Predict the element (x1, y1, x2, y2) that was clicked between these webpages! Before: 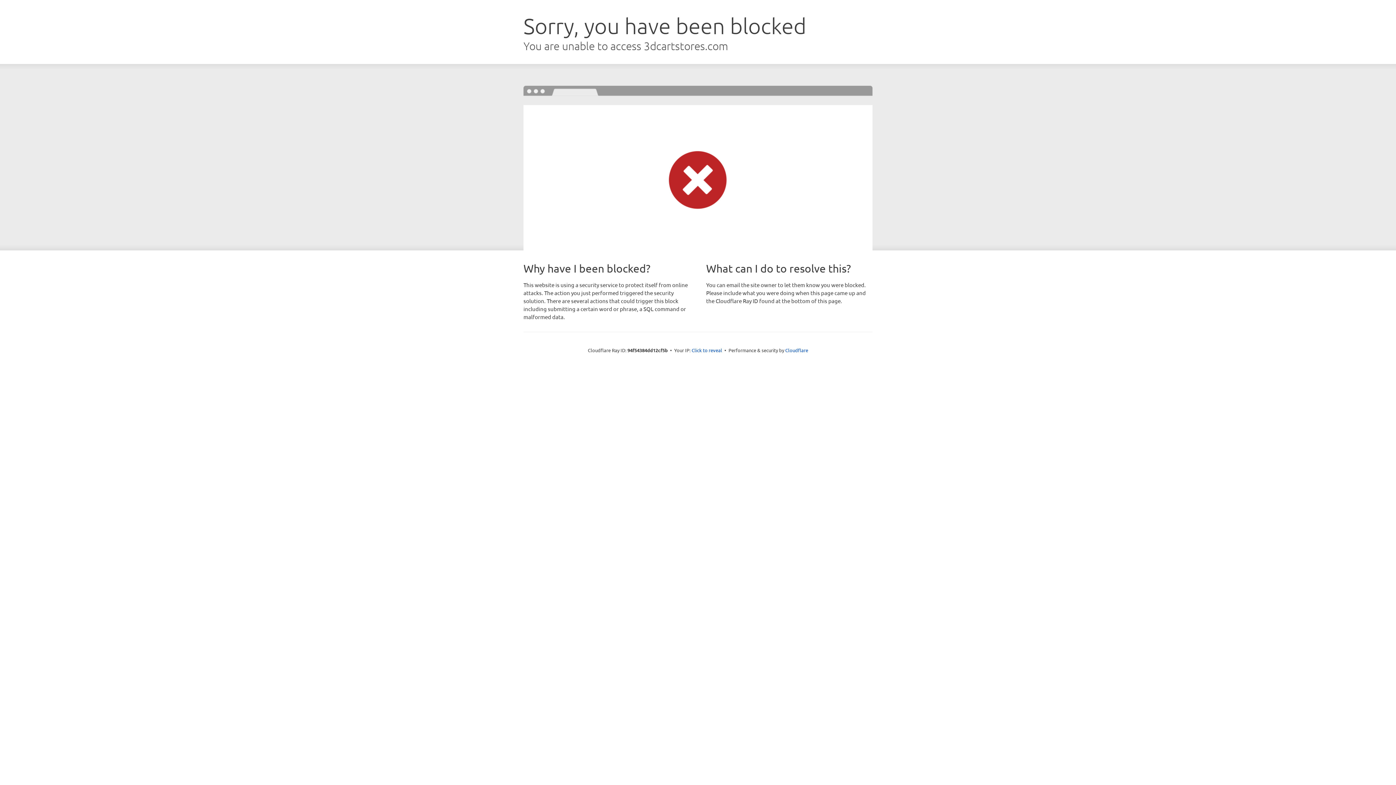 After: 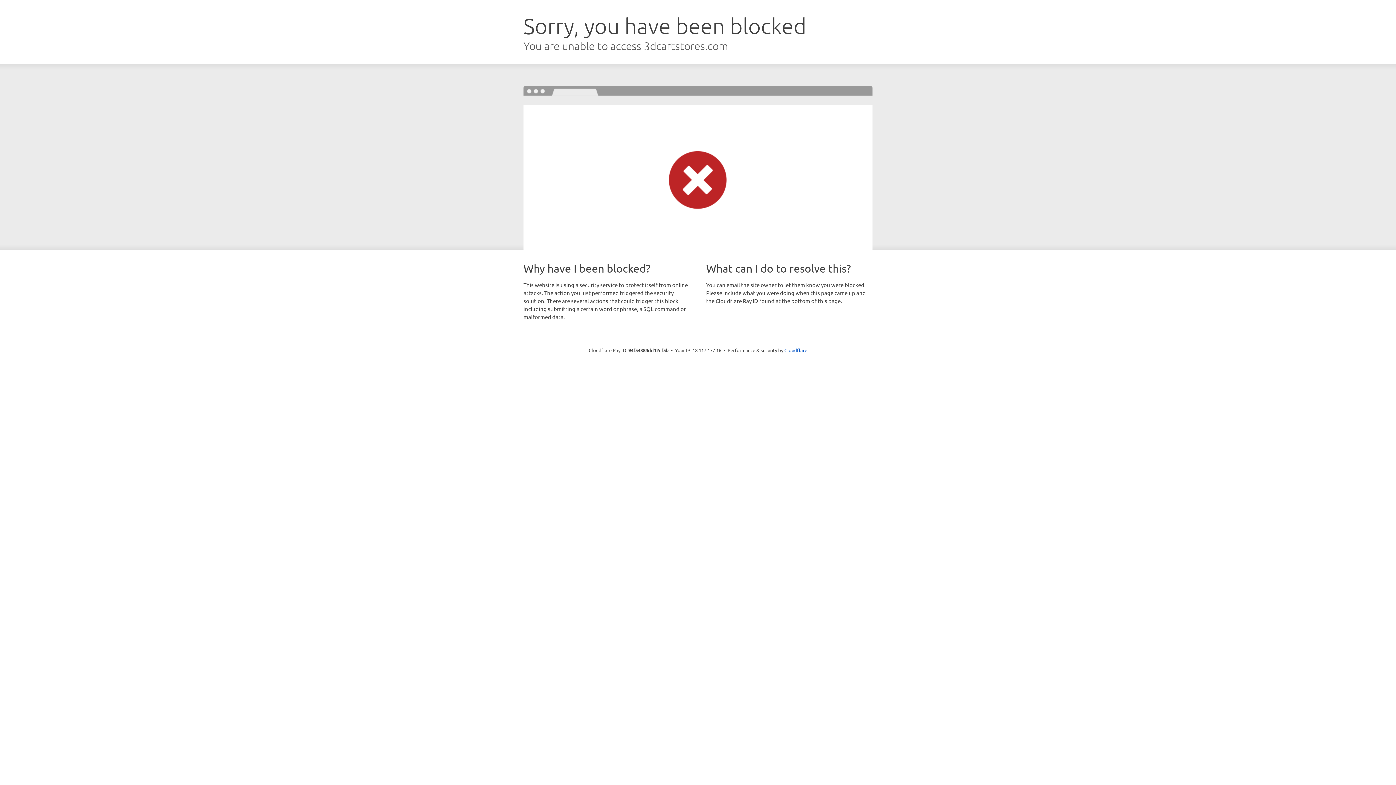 Action: label: Click to reveal bbox: (691, 346, 722, 353)